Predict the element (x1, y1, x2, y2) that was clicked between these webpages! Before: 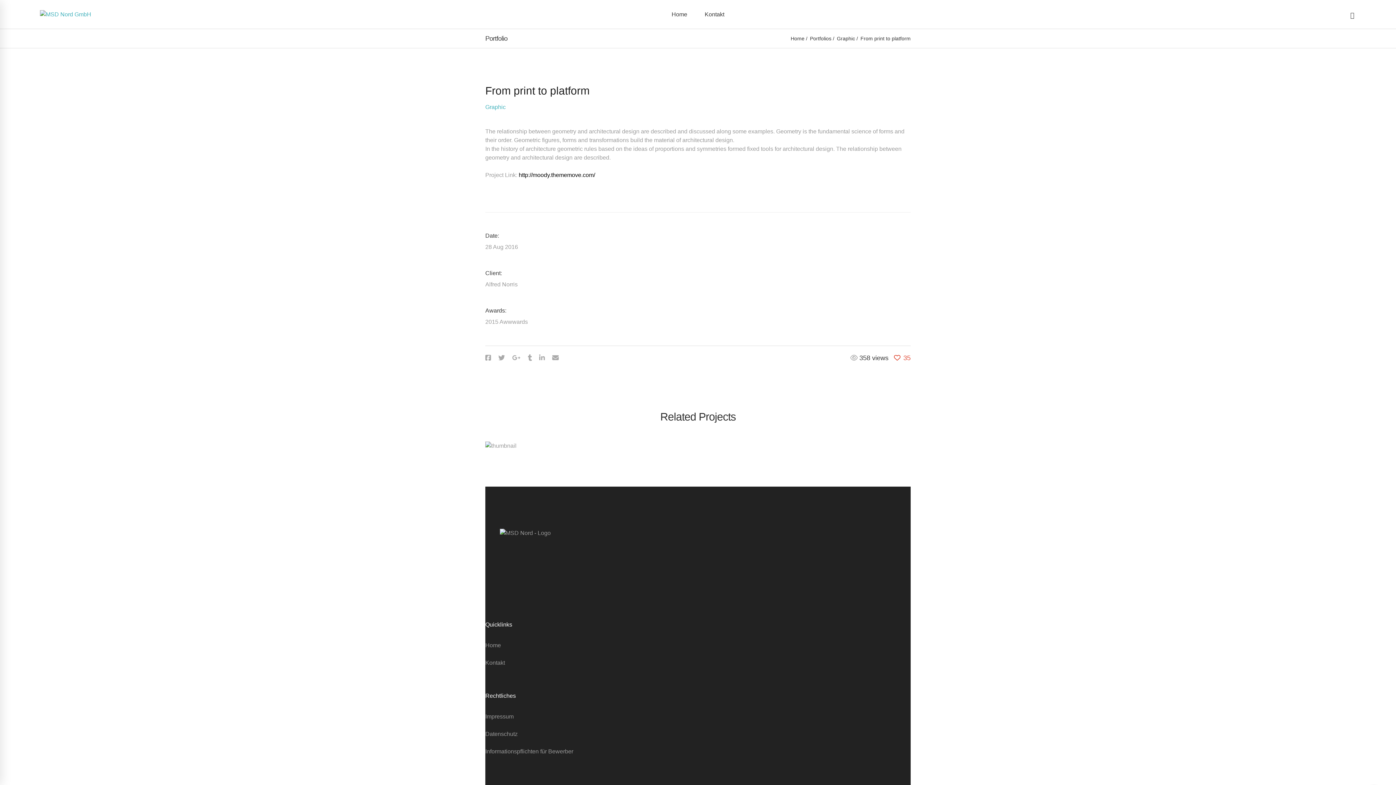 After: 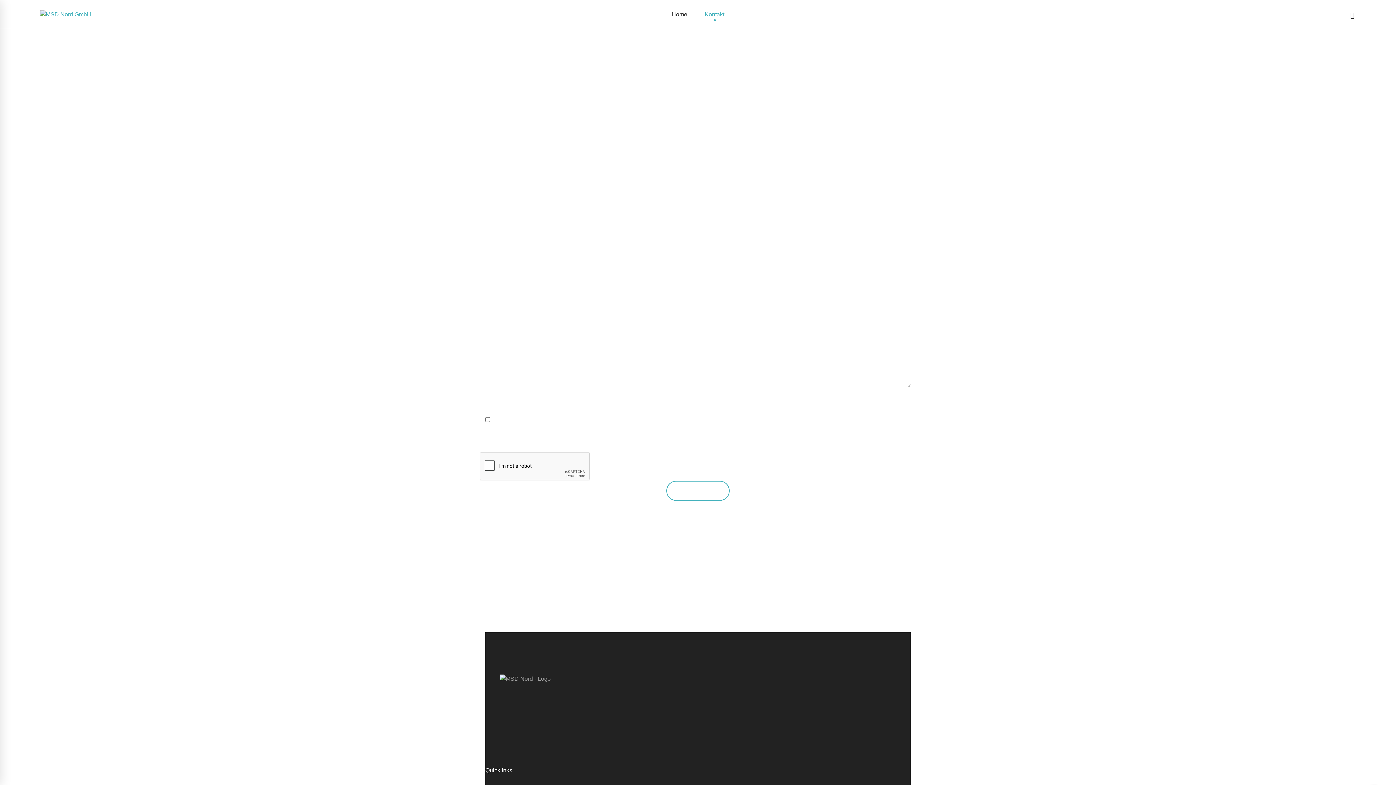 Action: label: Kontakt bbox: (696, 0, 732, 28)